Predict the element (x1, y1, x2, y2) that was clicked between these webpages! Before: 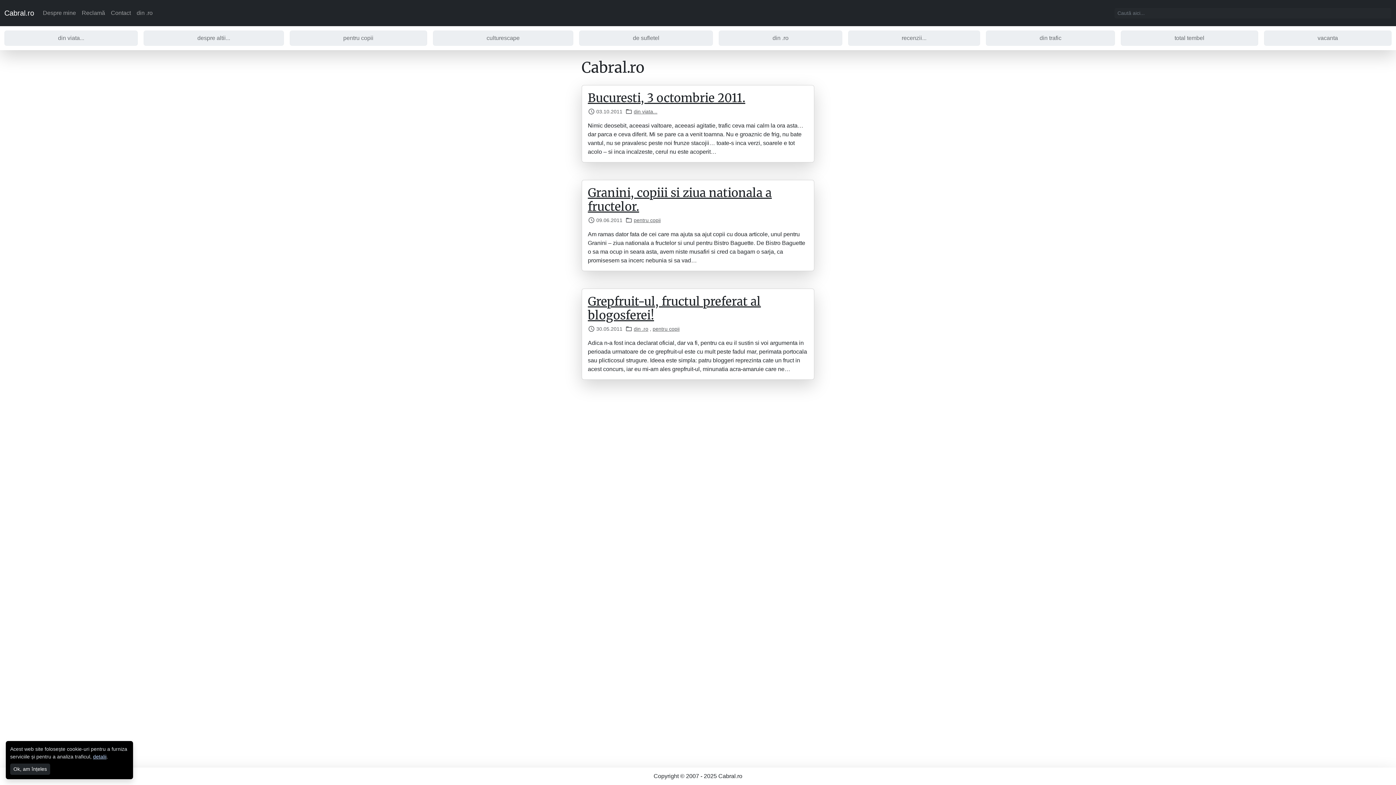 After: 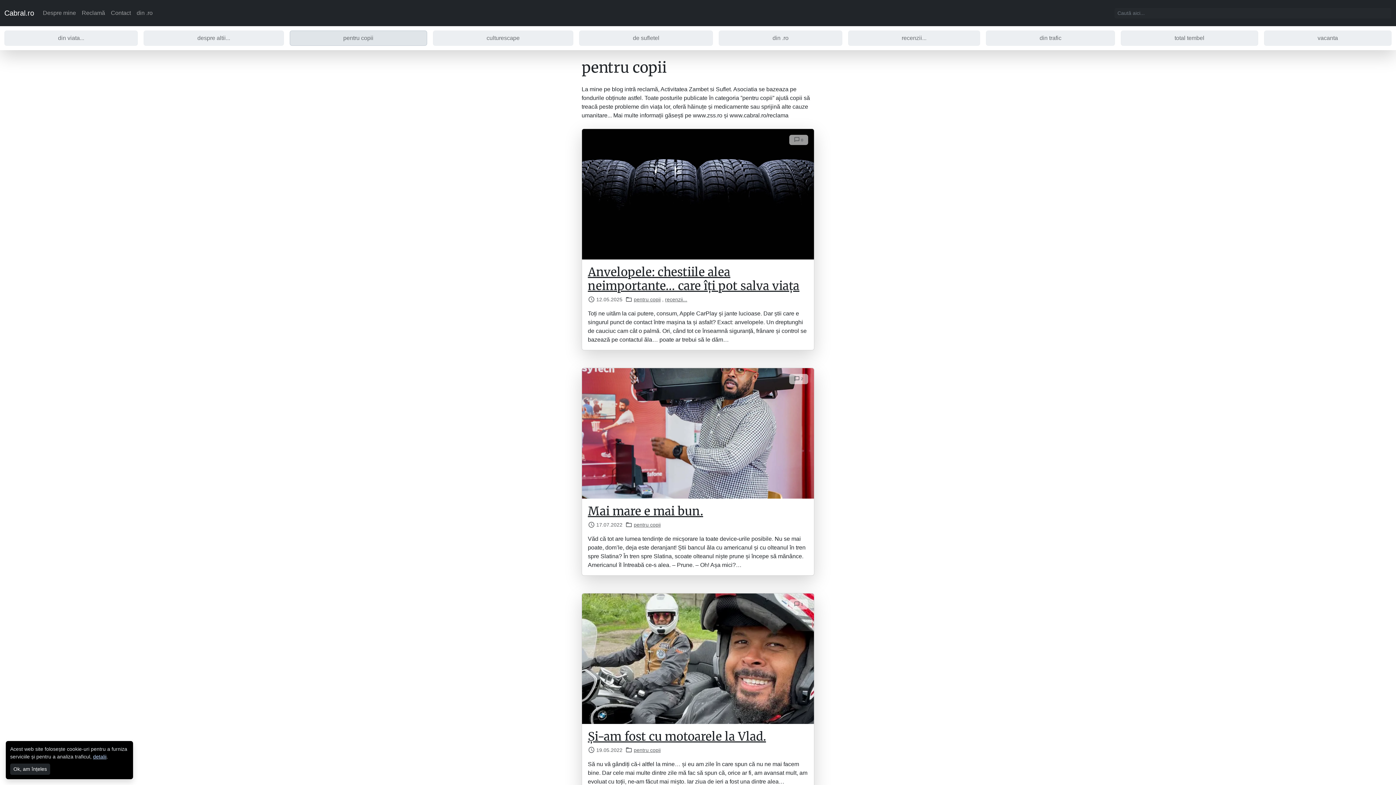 Action: label: pentru copii bbox: (289, 30, 427, 45)